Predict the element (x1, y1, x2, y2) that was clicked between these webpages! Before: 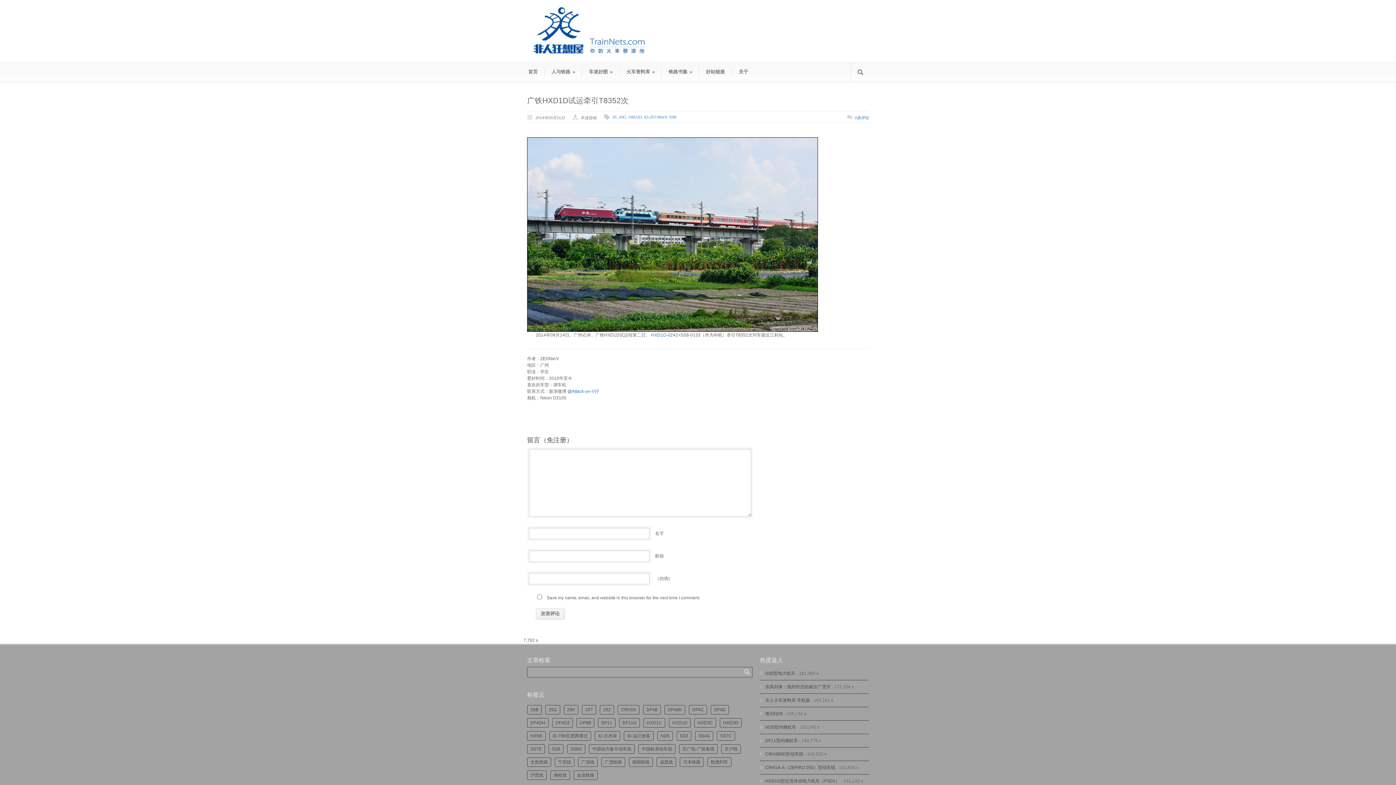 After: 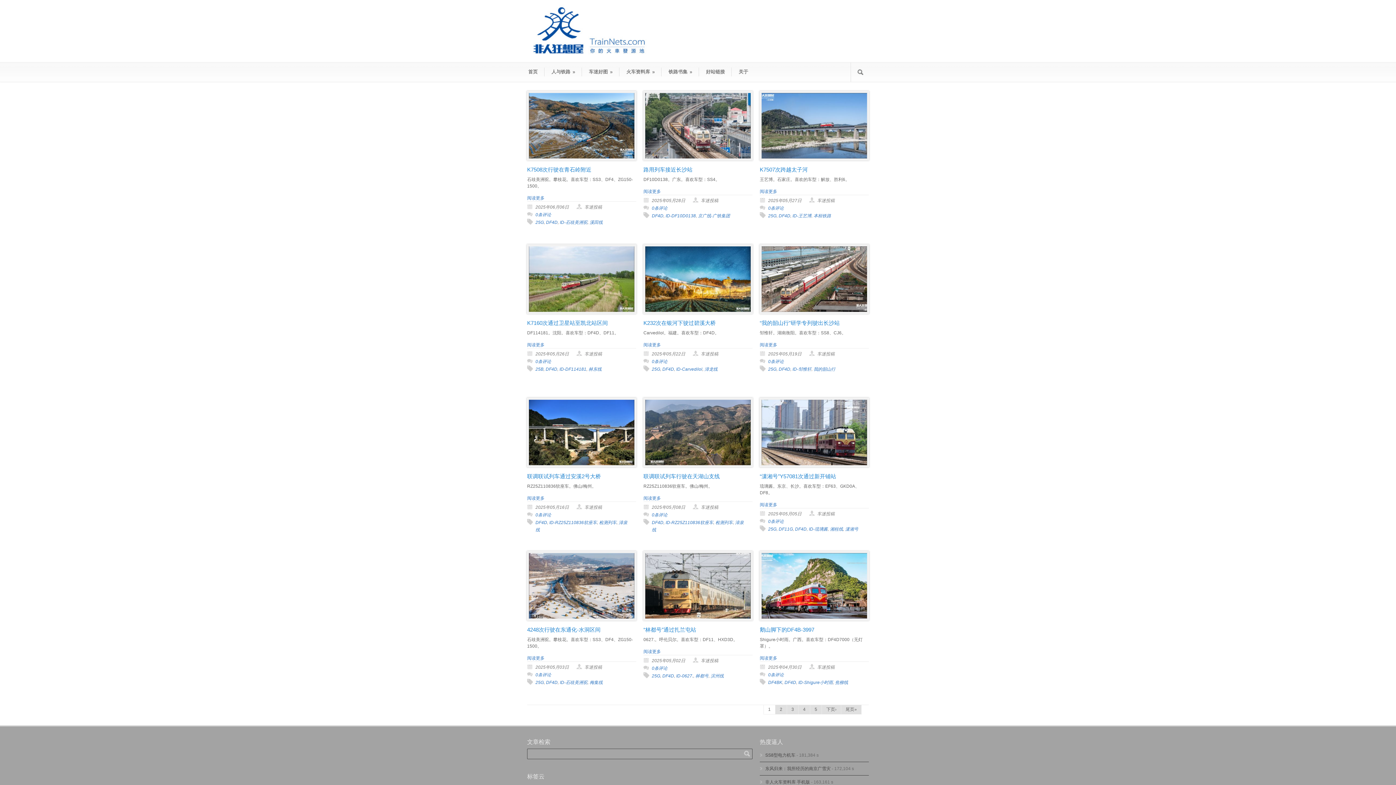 Action: bbox: (710, 705, 729, 714) label: DF4D (487个项目)